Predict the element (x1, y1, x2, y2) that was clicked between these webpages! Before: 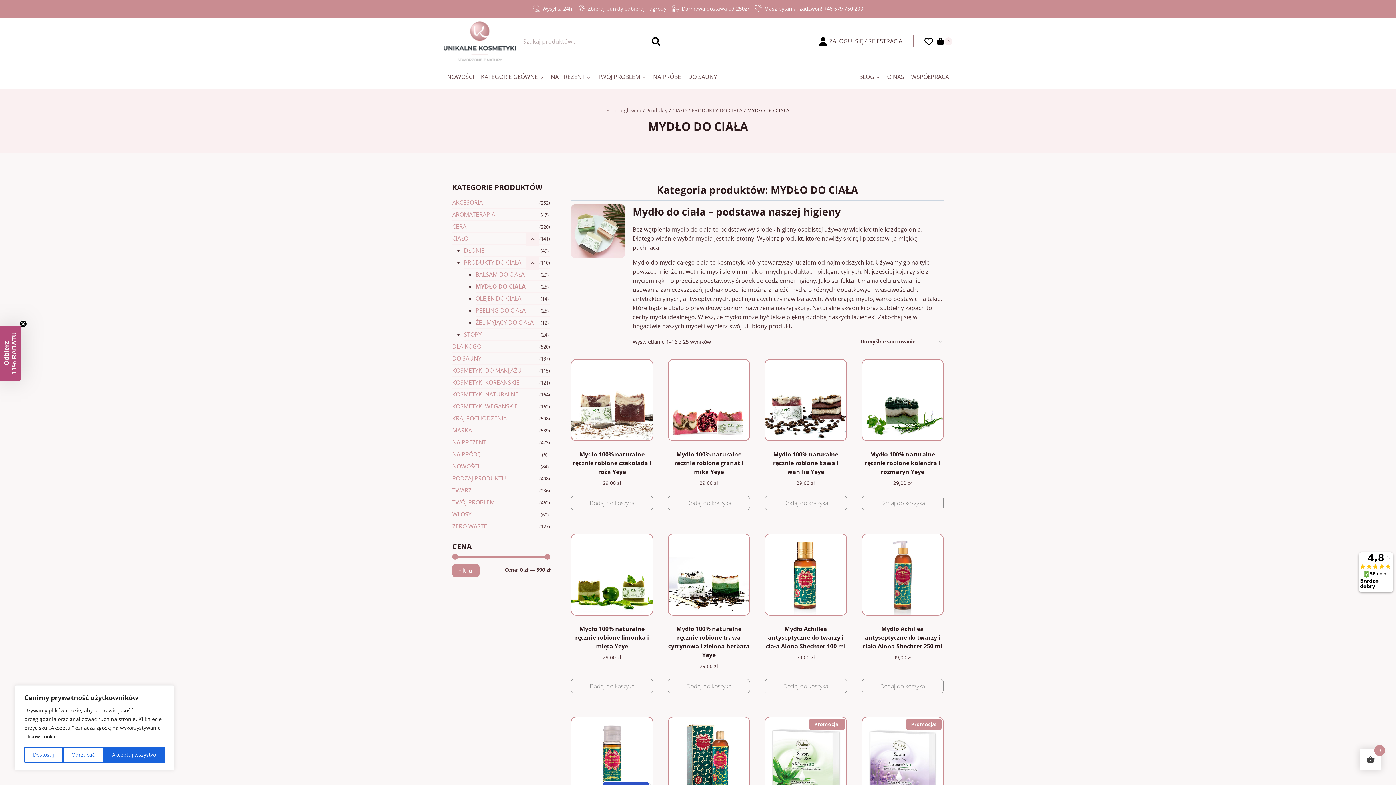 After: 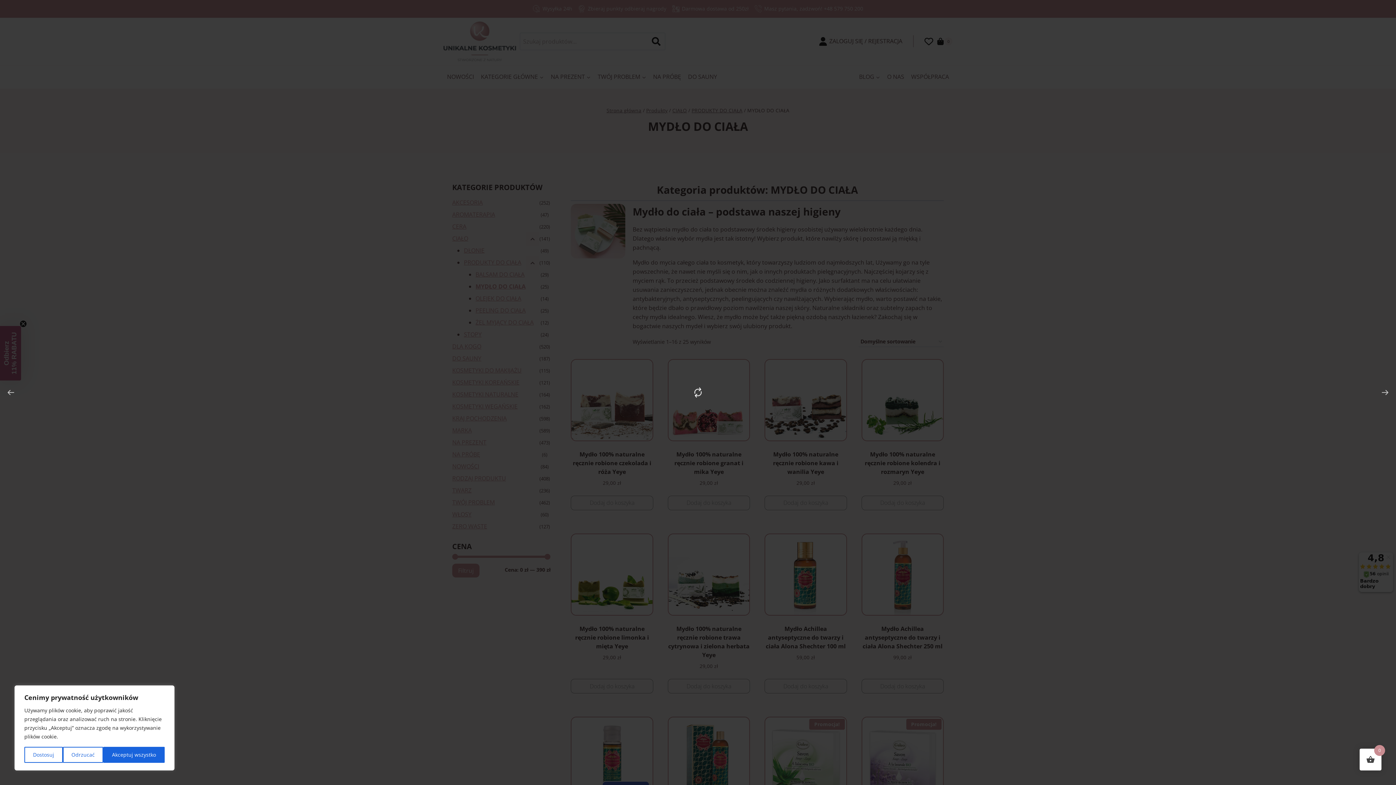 Action: bbox: (829, 561, 843, 574)